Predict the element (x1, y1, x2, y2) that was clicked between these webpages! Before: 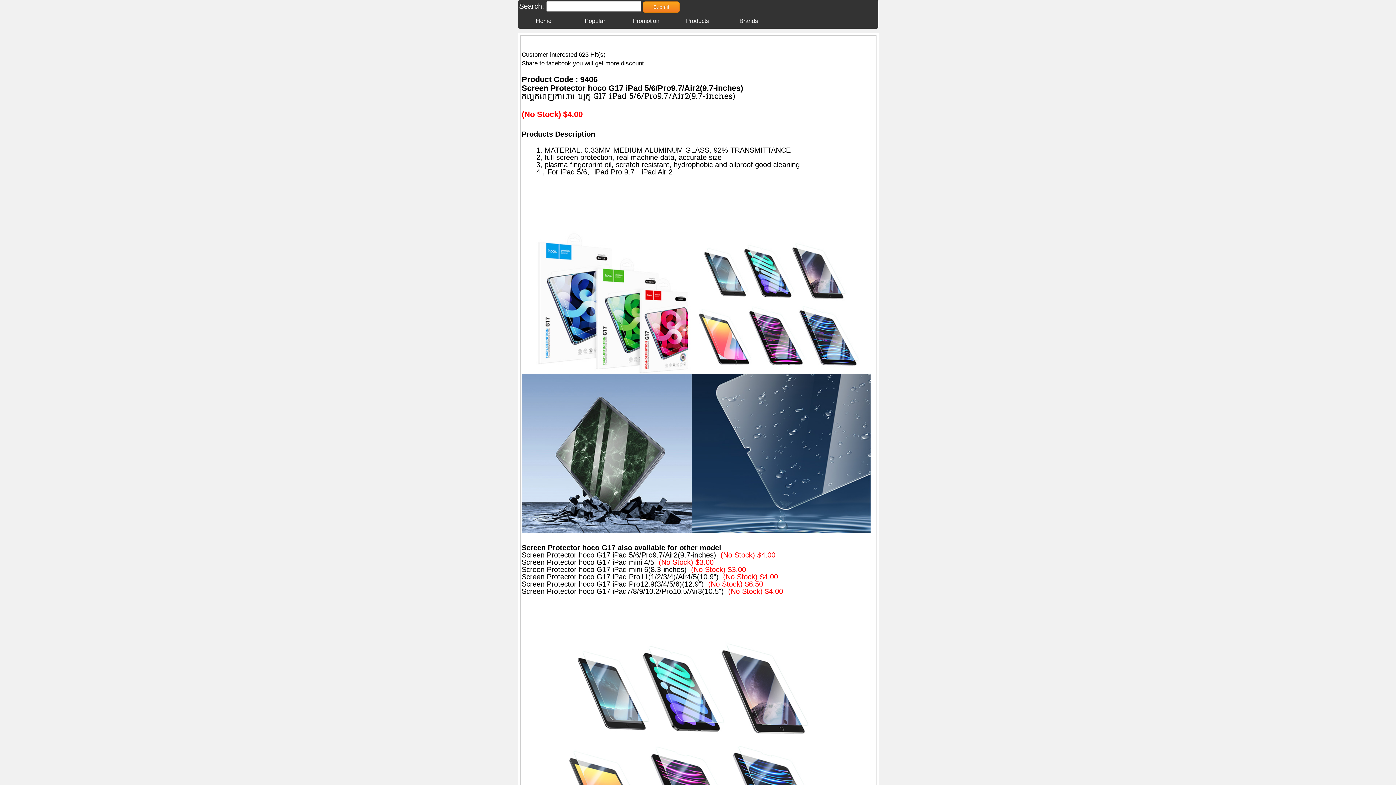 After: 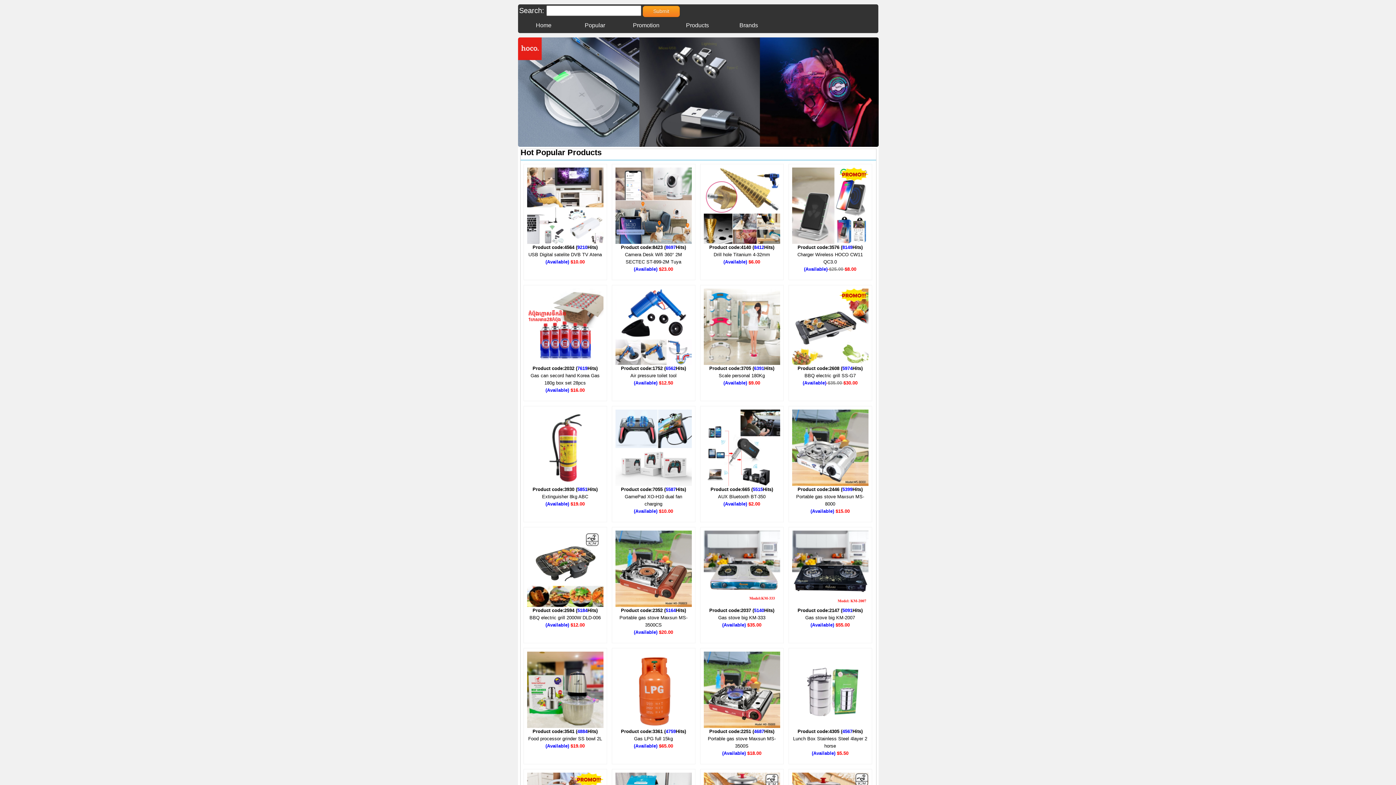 Action: label: Popular bbox: (569, 13, 620, 28)